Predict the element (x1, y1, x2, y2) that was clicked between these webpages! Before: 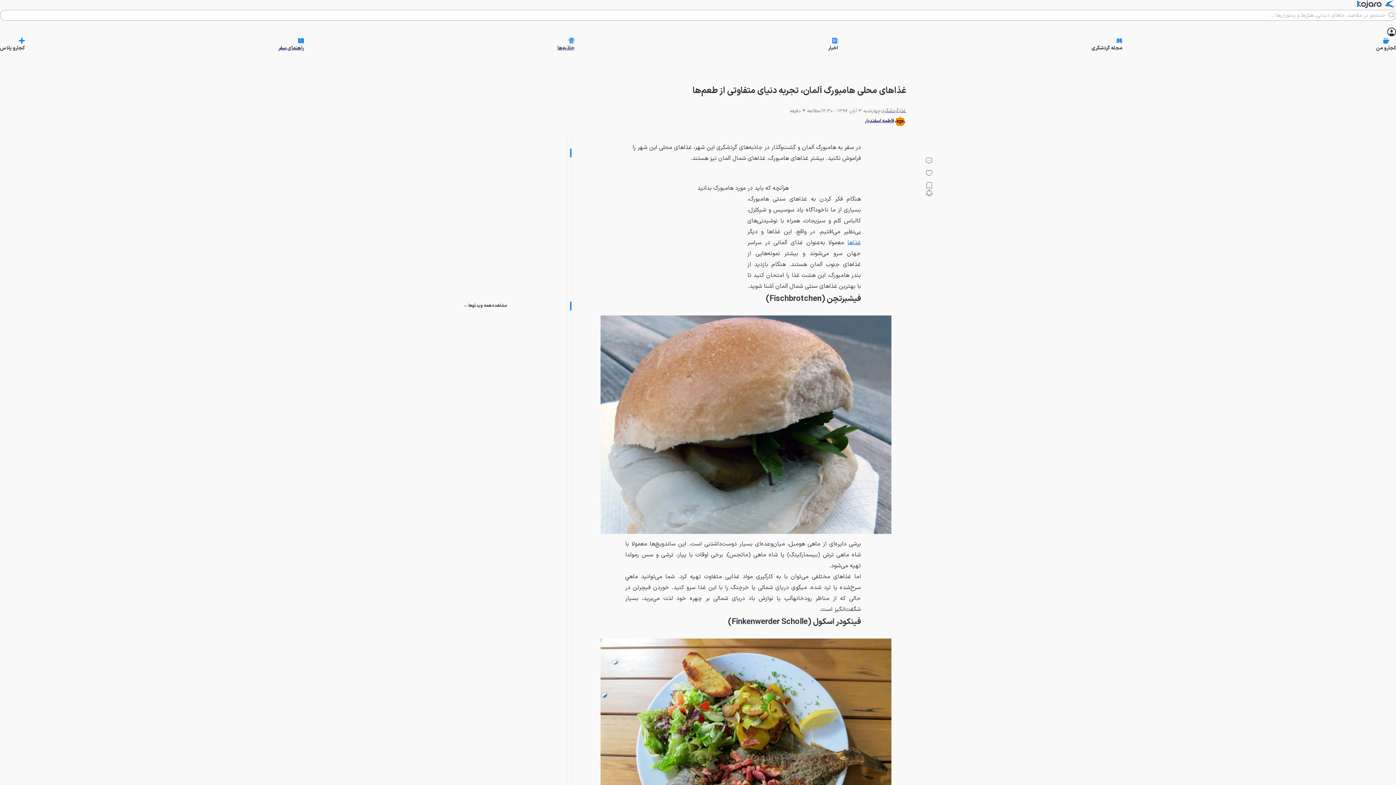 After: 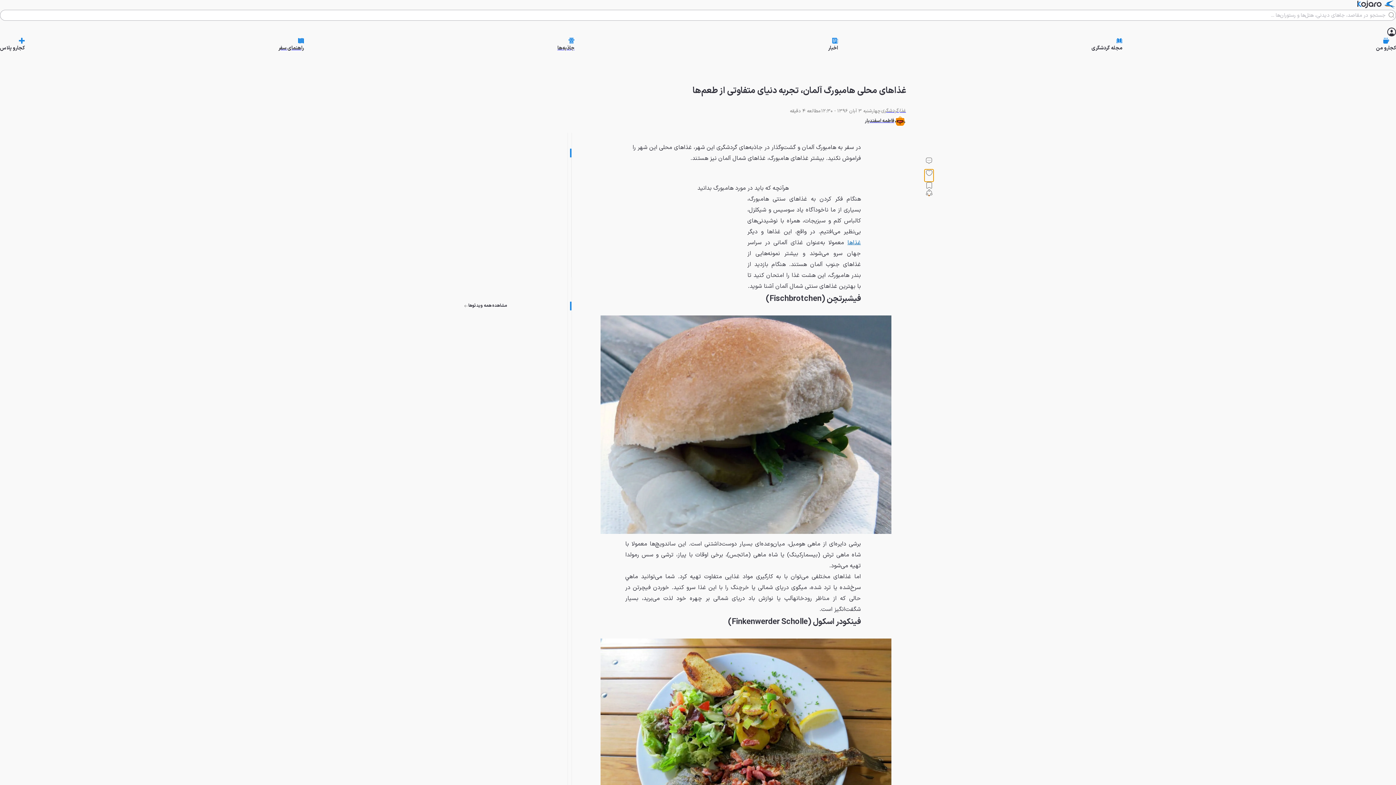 Action: bbox: (924, 169, 933, 181)